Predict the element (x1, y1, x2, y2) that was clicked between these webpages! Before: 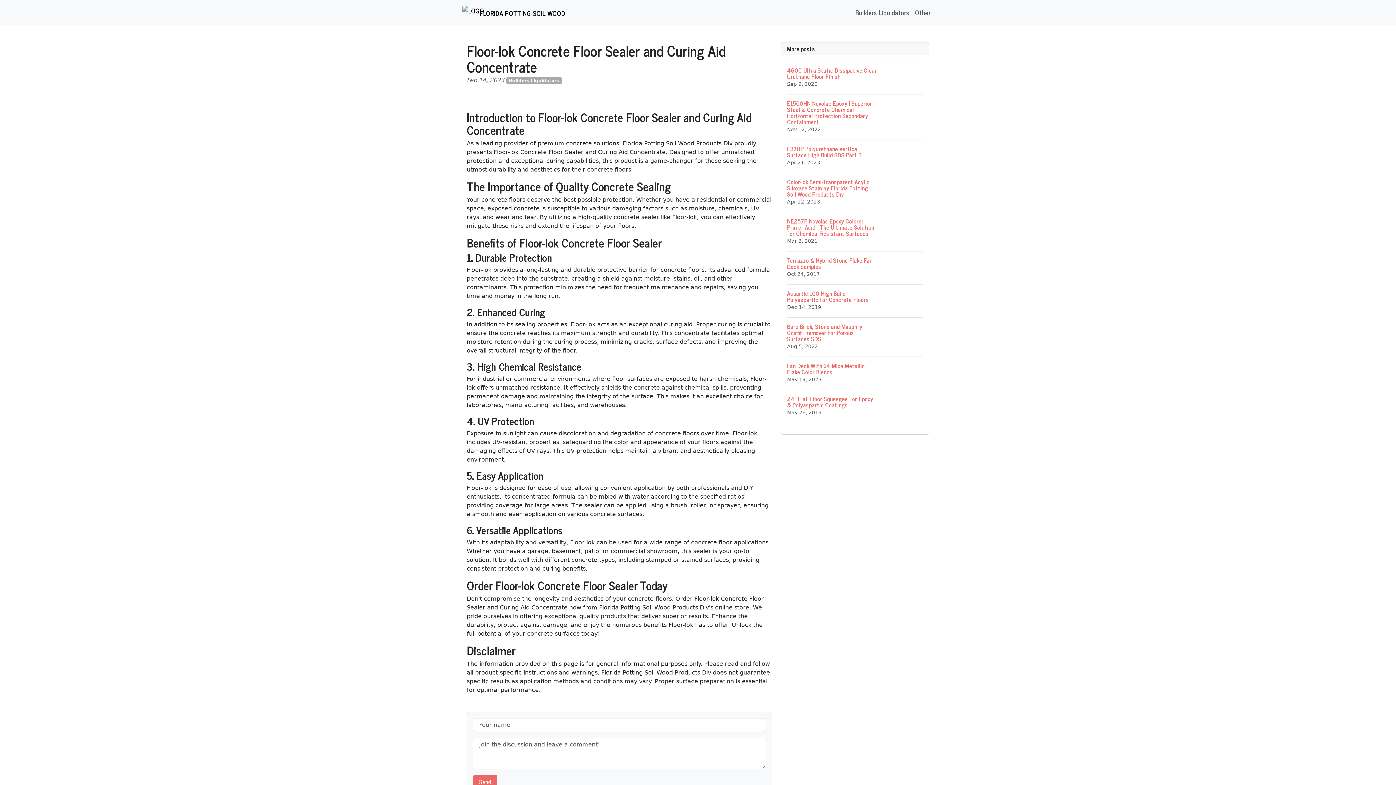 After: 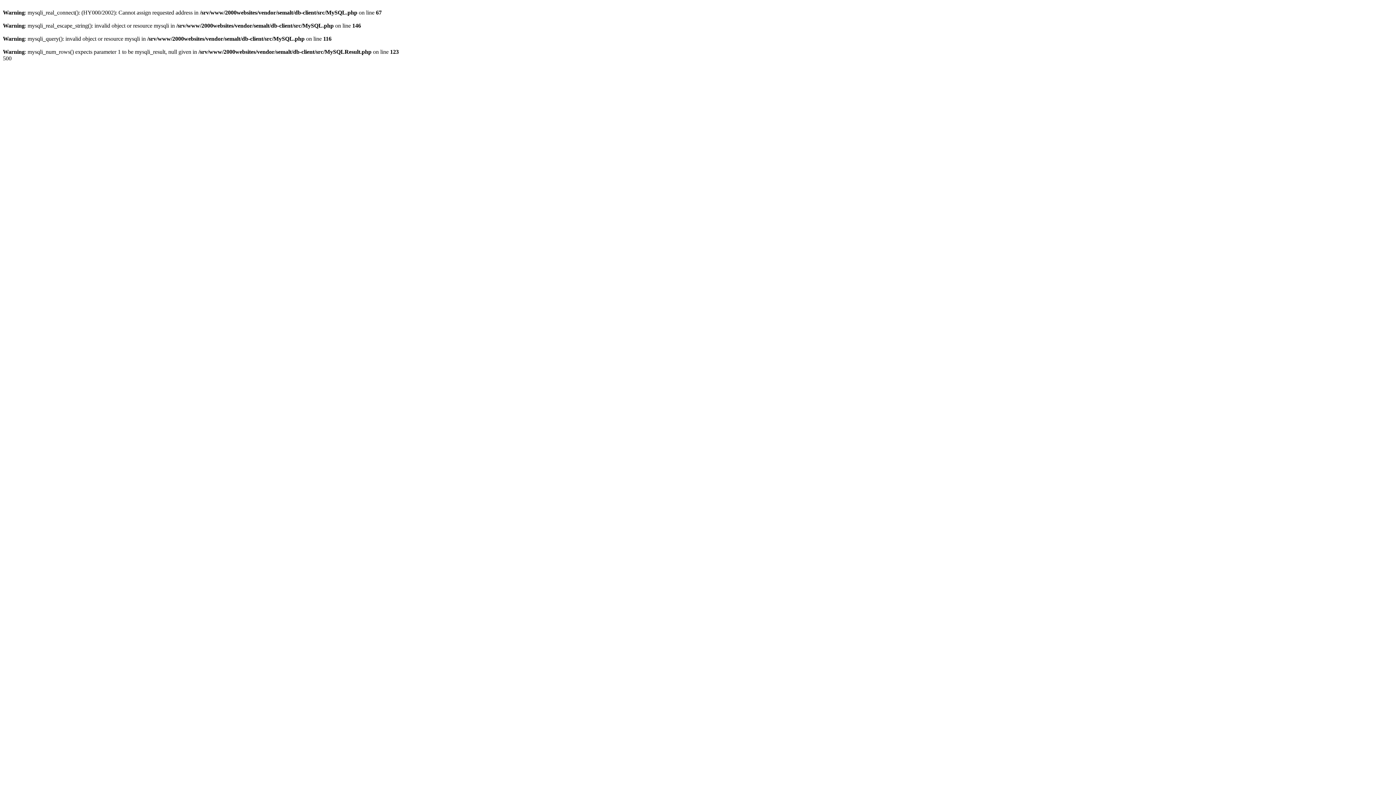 Action: bbox: (787, 356, 923, 389) label: Fan Deck With 14 Mica Metallic Flake Color Blends:
May 19, 2023